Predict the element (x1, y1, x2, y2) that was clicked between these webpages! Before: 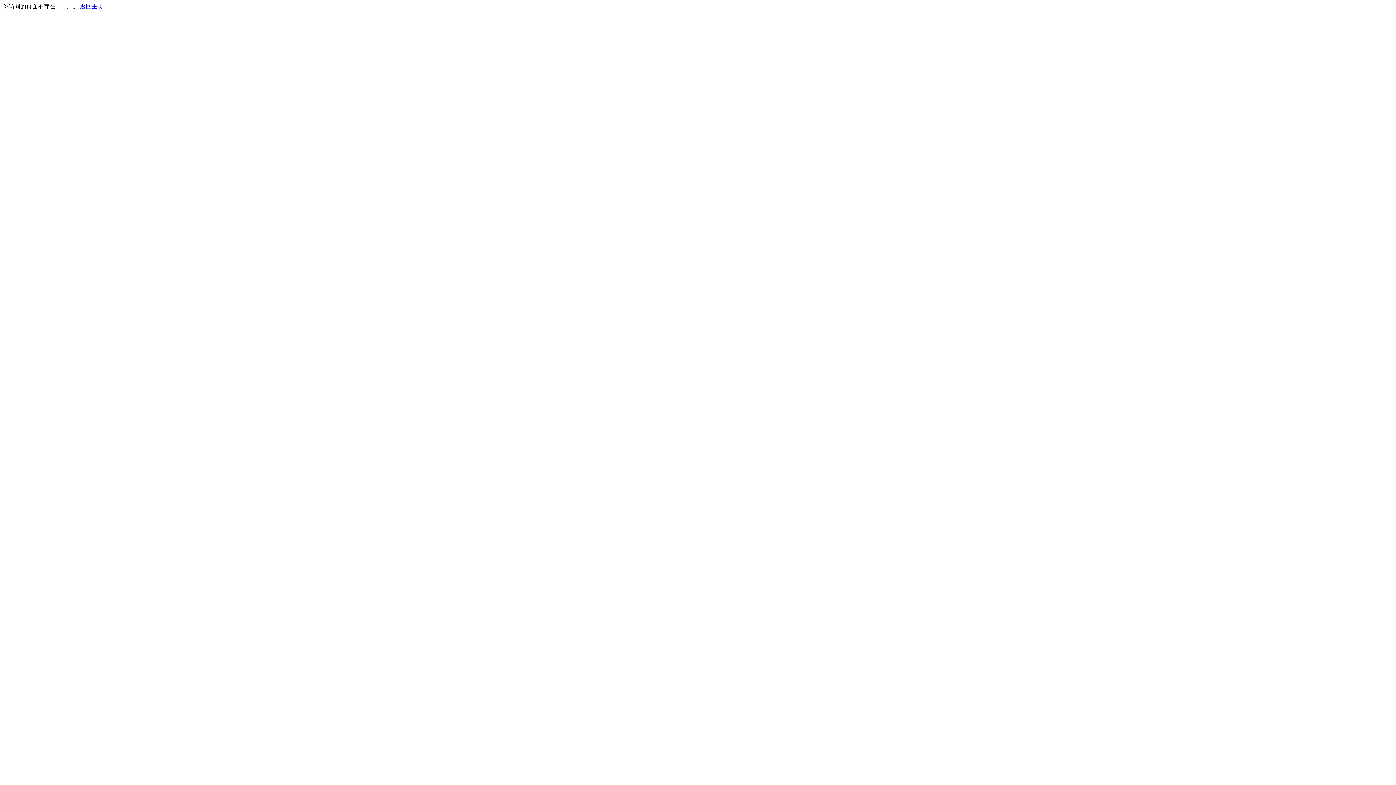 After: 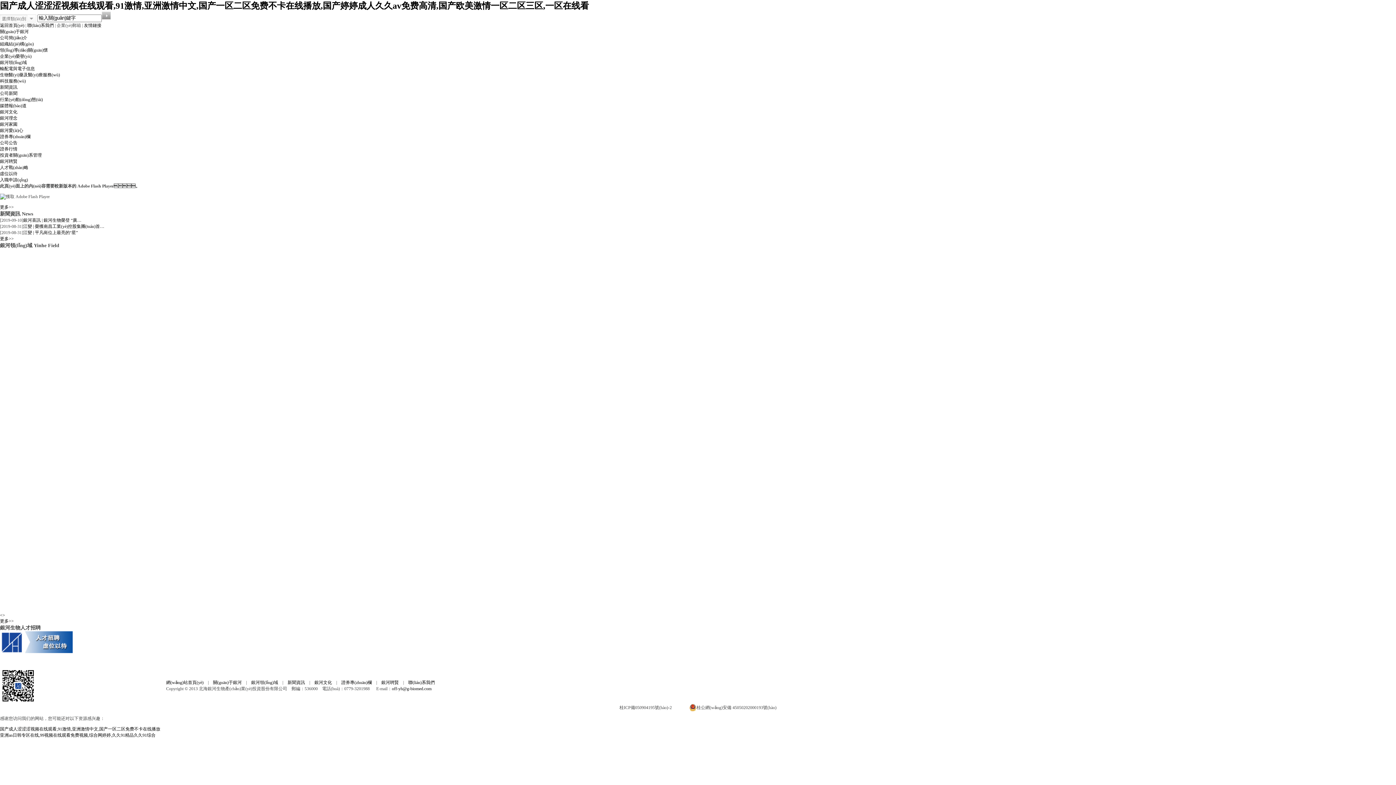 Action: label: 返回主页 bbox: (80, 3, 103, 9)